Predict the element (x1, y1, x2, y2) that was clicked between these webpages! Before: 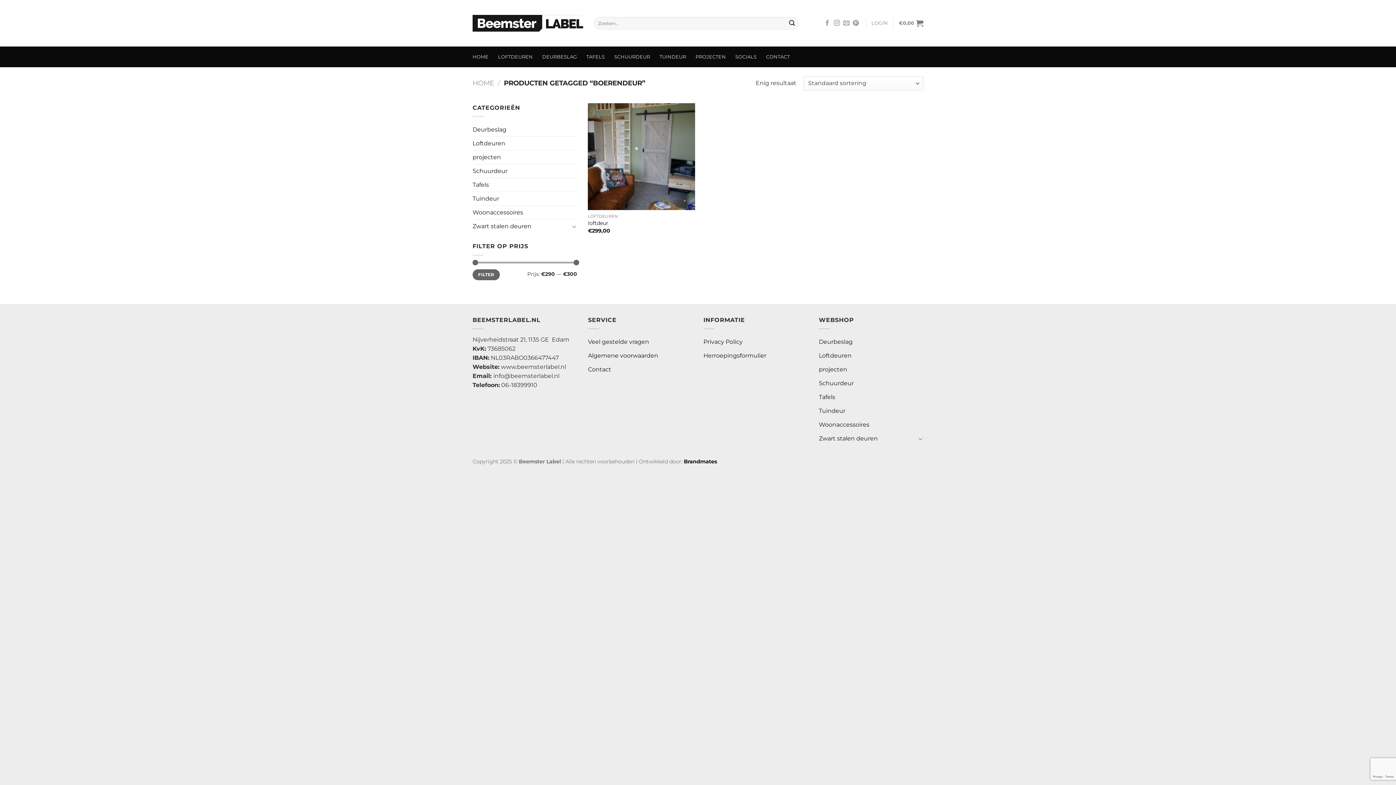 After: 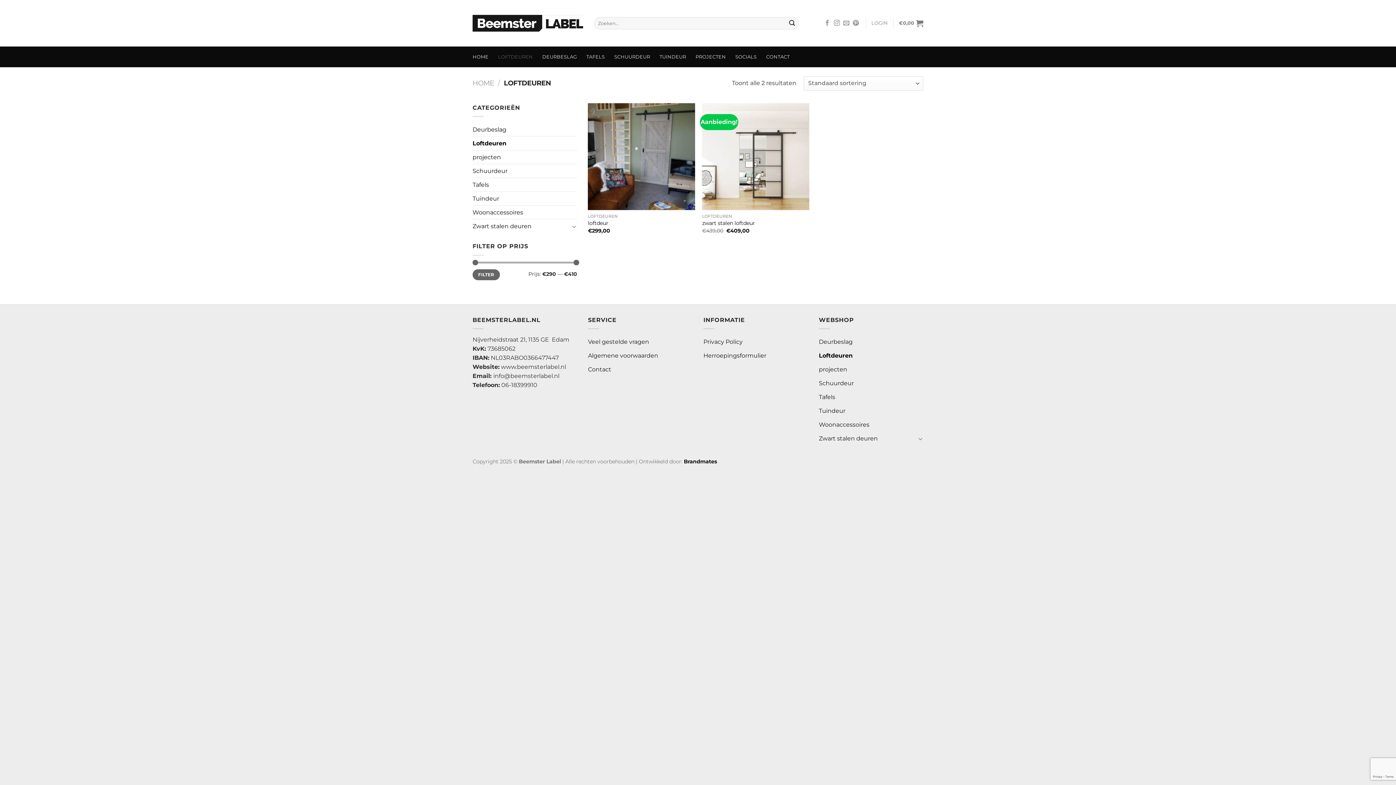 Action: label: Loftdeuren bbox: (819, 349, 923, 362)